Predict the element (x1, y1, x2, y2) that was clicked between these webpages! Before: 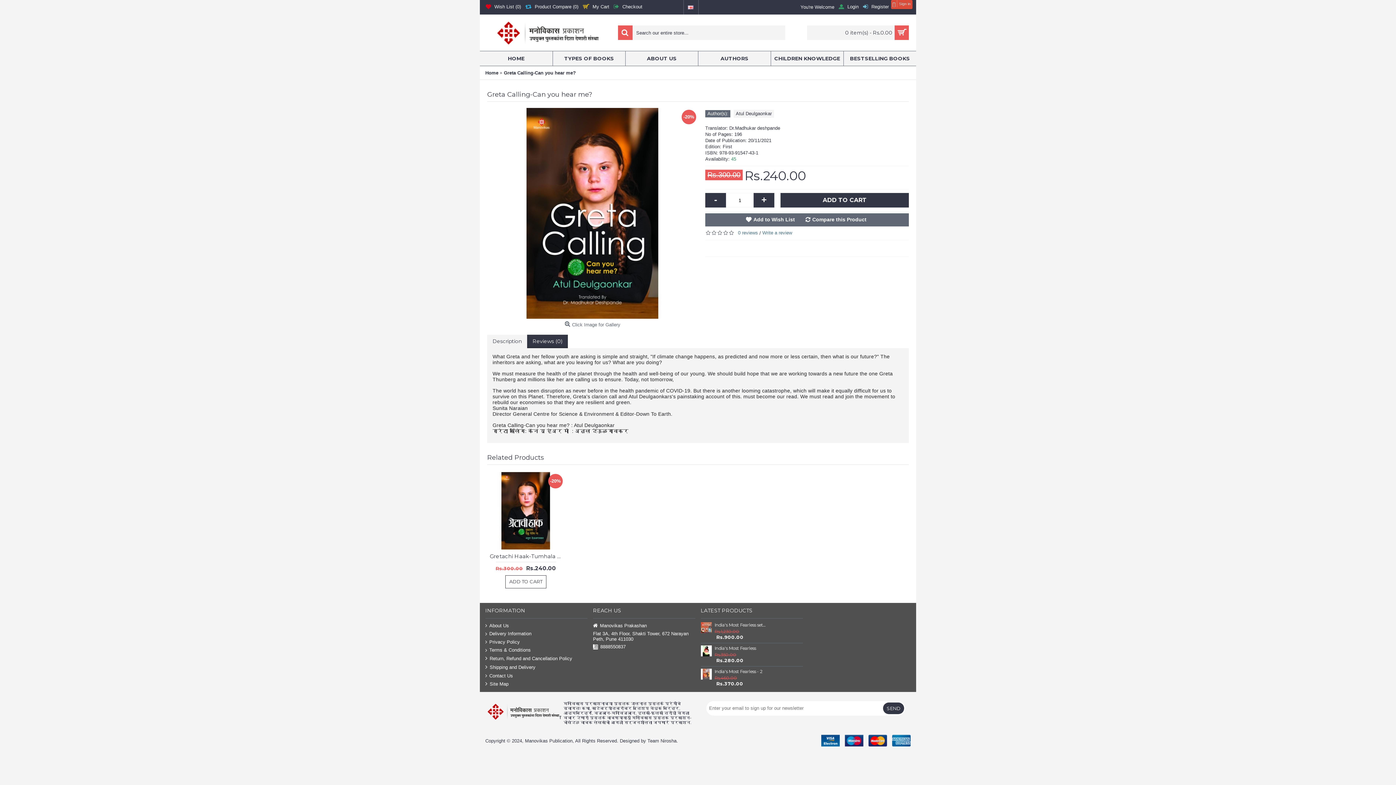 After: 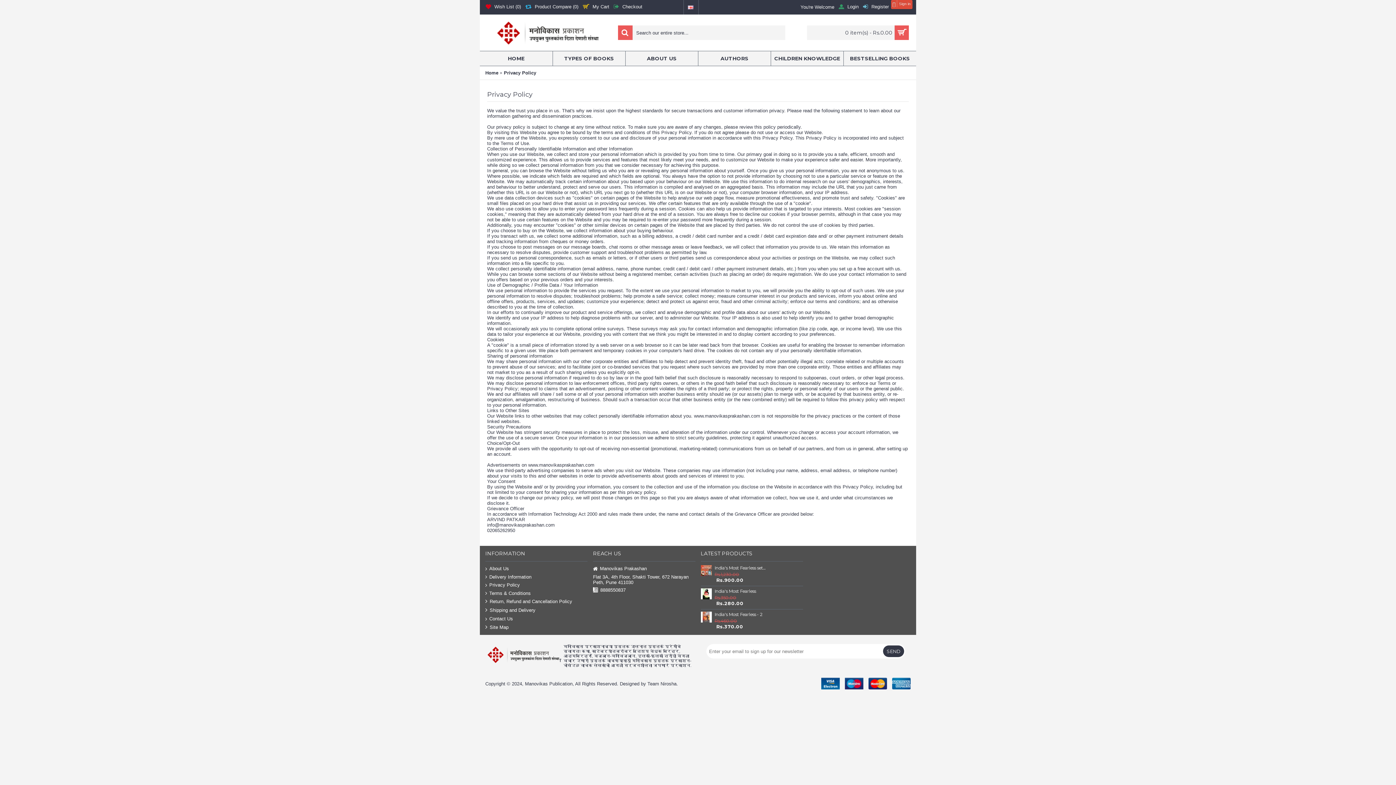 Action: bbox: (485, 639, 587, 645) label: Privacy Policy